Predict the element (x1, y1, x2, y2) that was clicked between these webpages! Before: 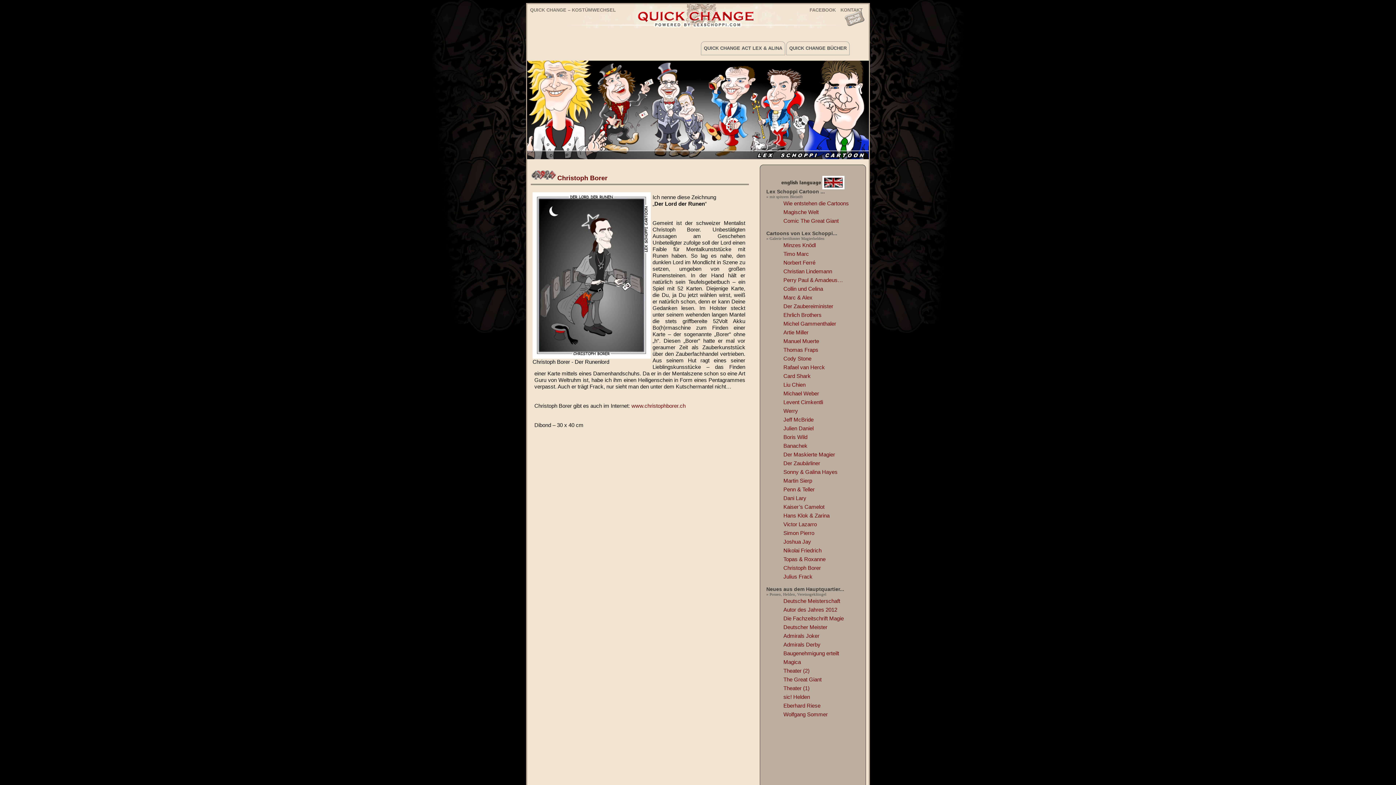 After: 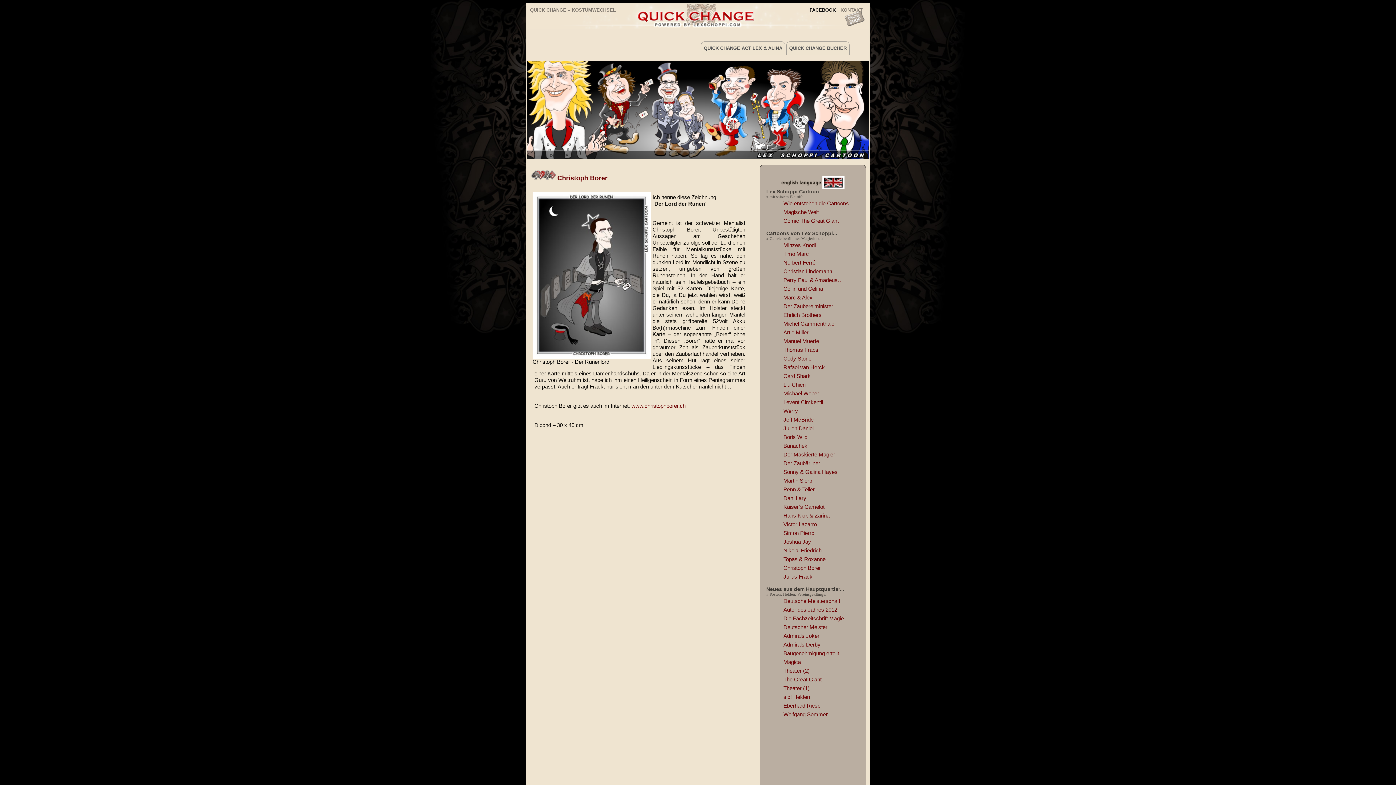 Action: label: FACEBOOK bbox: (808, 7, 837, 11)